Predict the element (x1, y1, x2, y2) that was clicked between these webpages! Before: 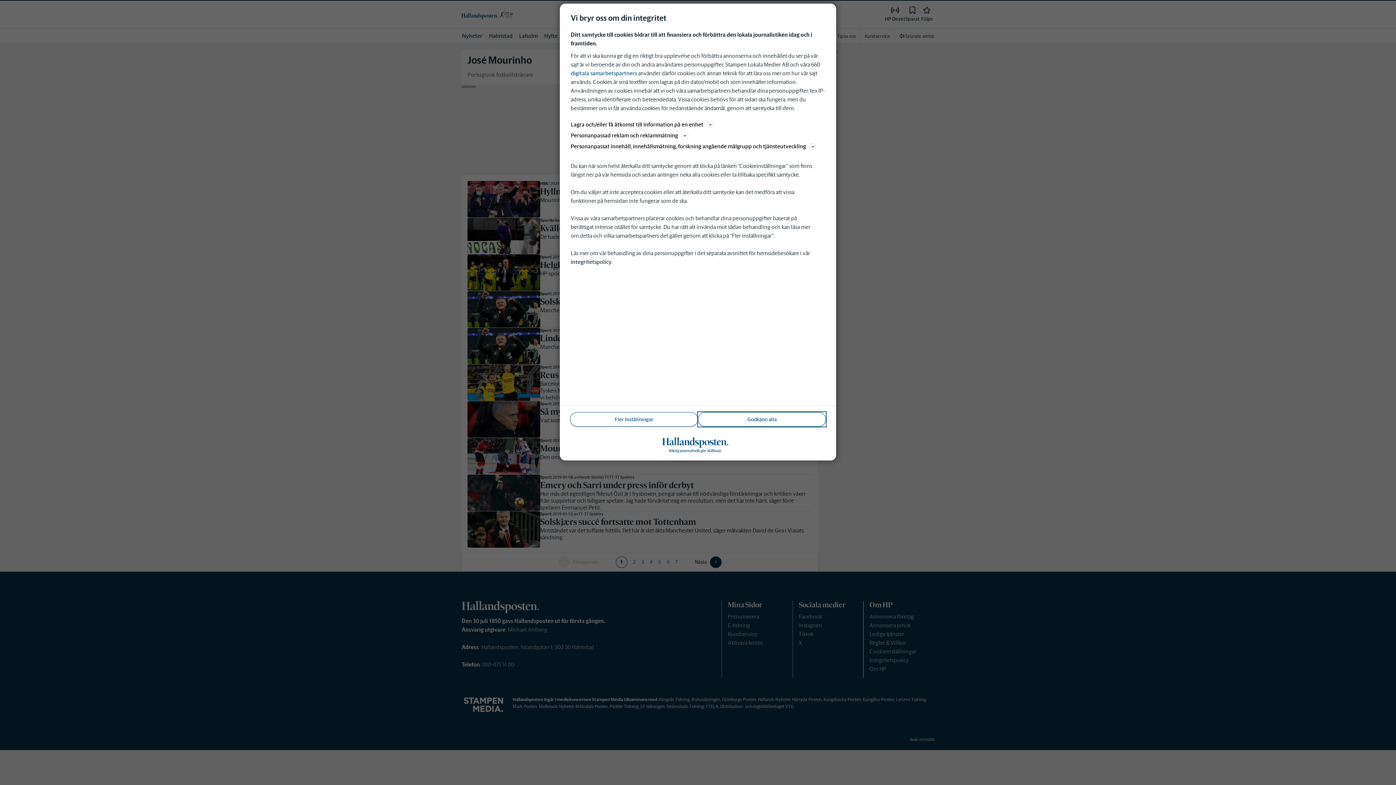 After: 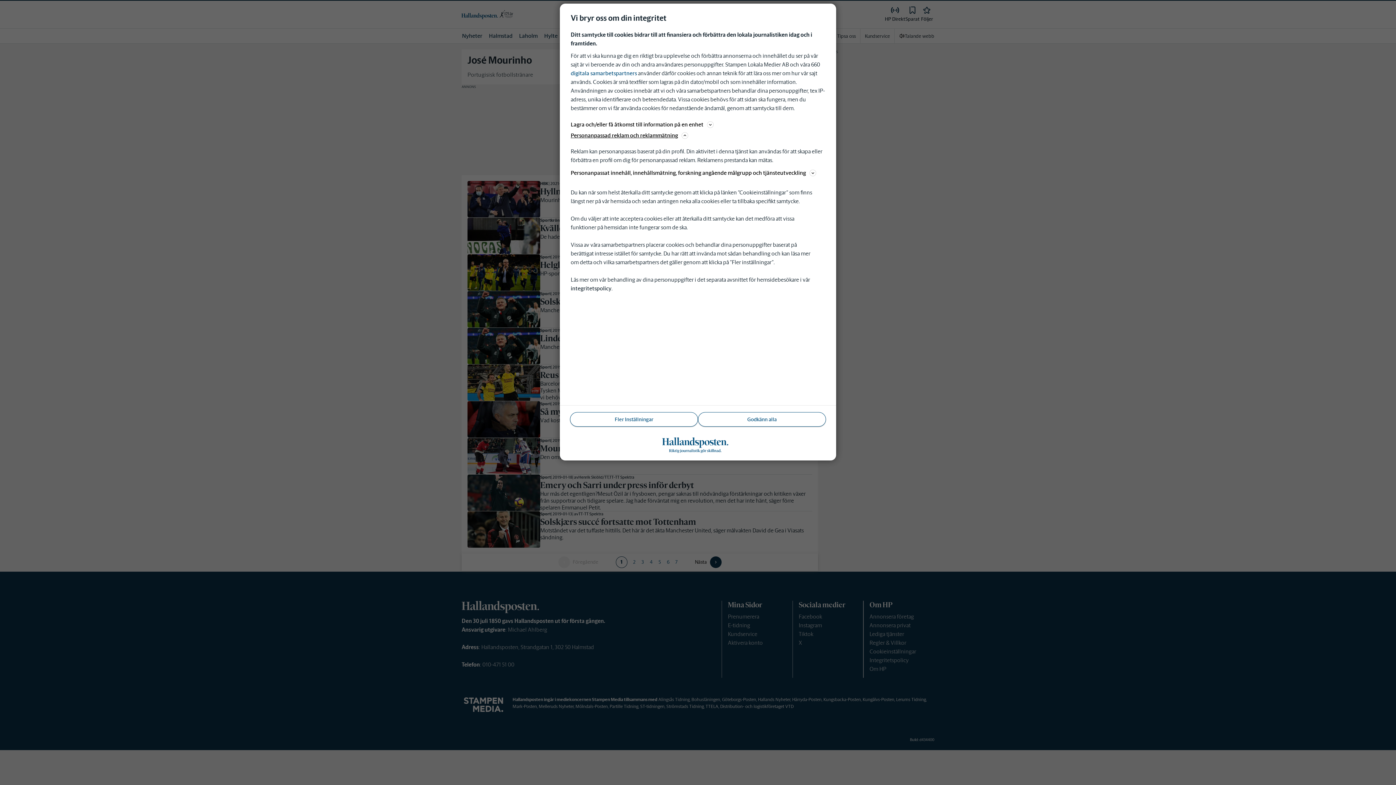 Action: bbox: (570, 130, 825, 140) label: Personanpassad reklam och reklammätning